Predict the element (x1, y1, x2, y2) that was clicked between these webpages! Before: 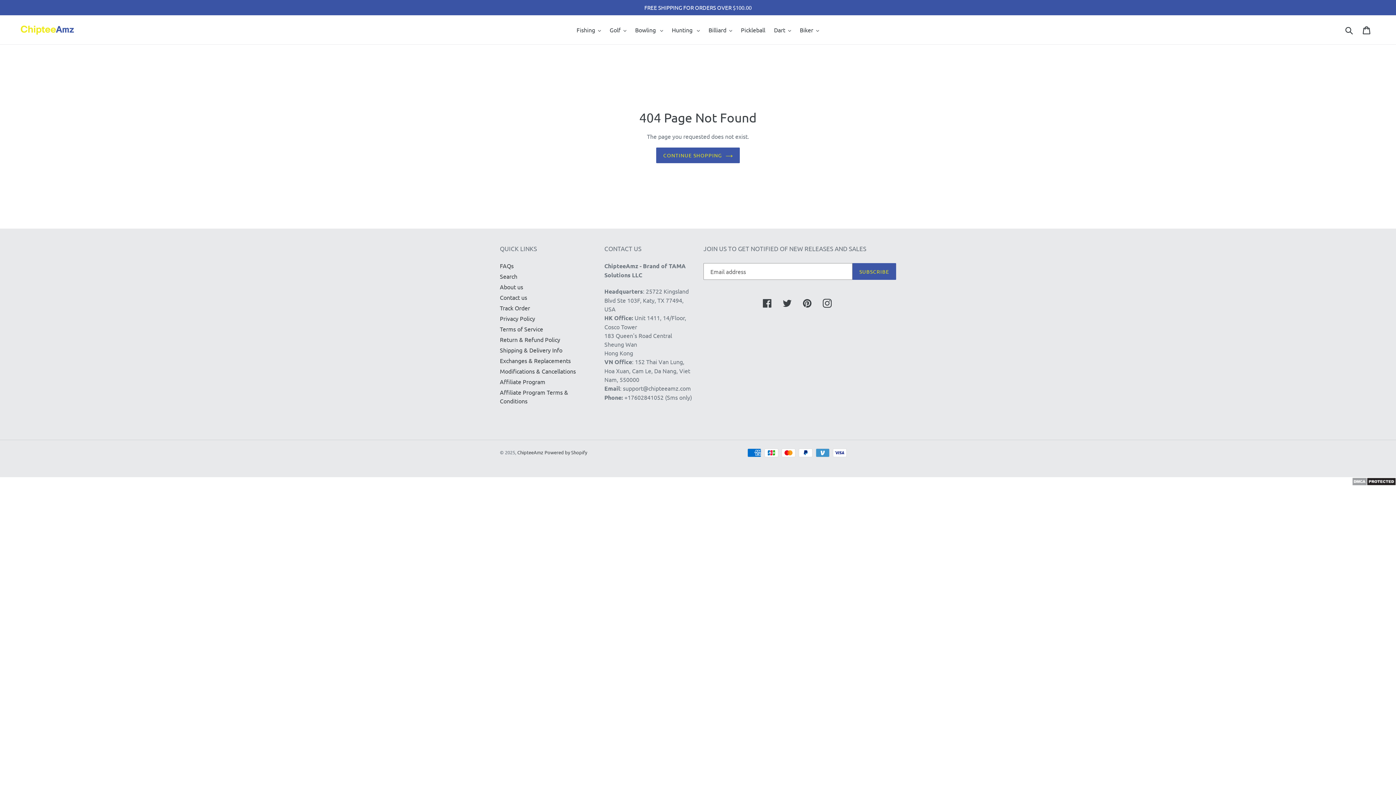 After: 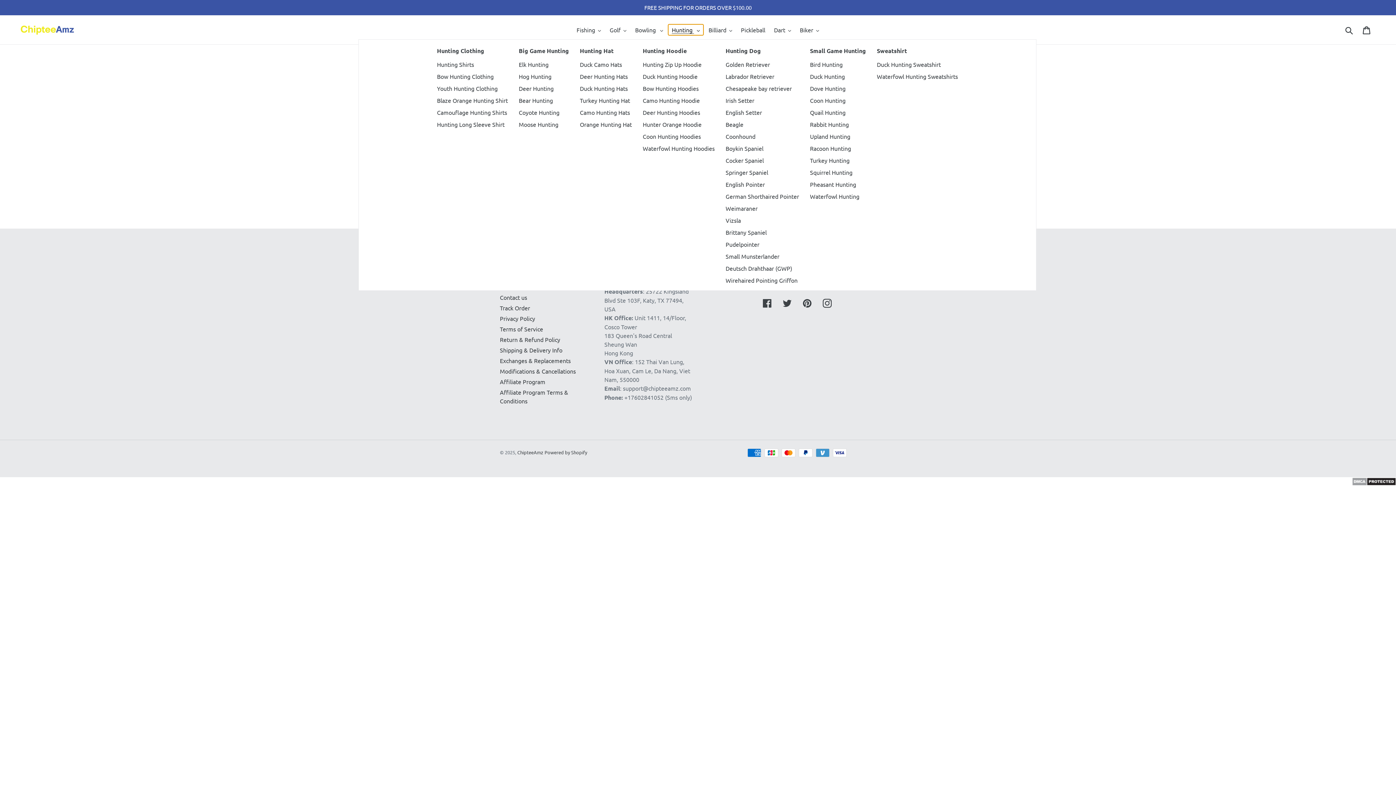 Action: label: Hunting  bbox: (668, 24, 703, 35)